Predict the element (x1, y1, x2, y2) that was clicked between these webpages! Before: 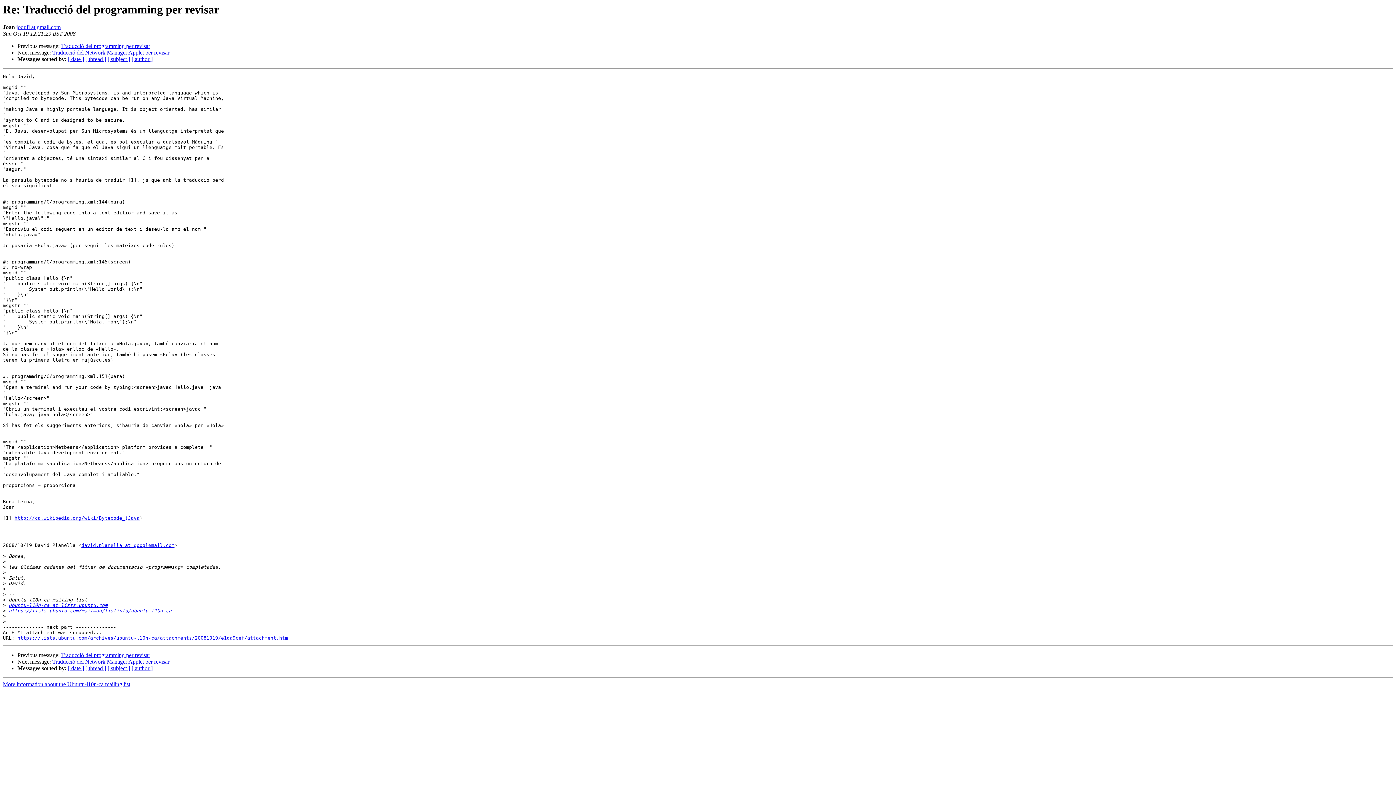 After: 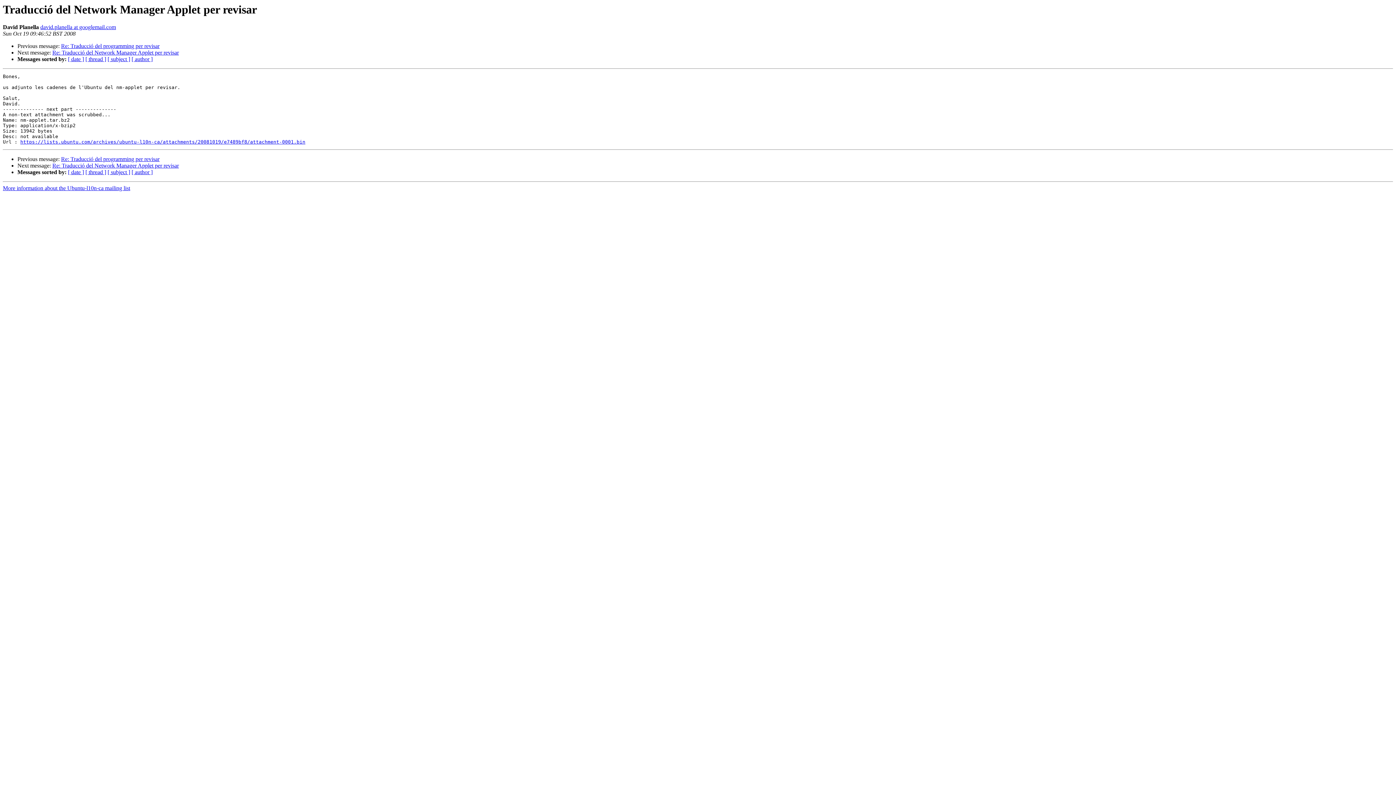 Action: bbox: (52, 659, 169, 665) label: Traducció del Network Manager Applet per revisar